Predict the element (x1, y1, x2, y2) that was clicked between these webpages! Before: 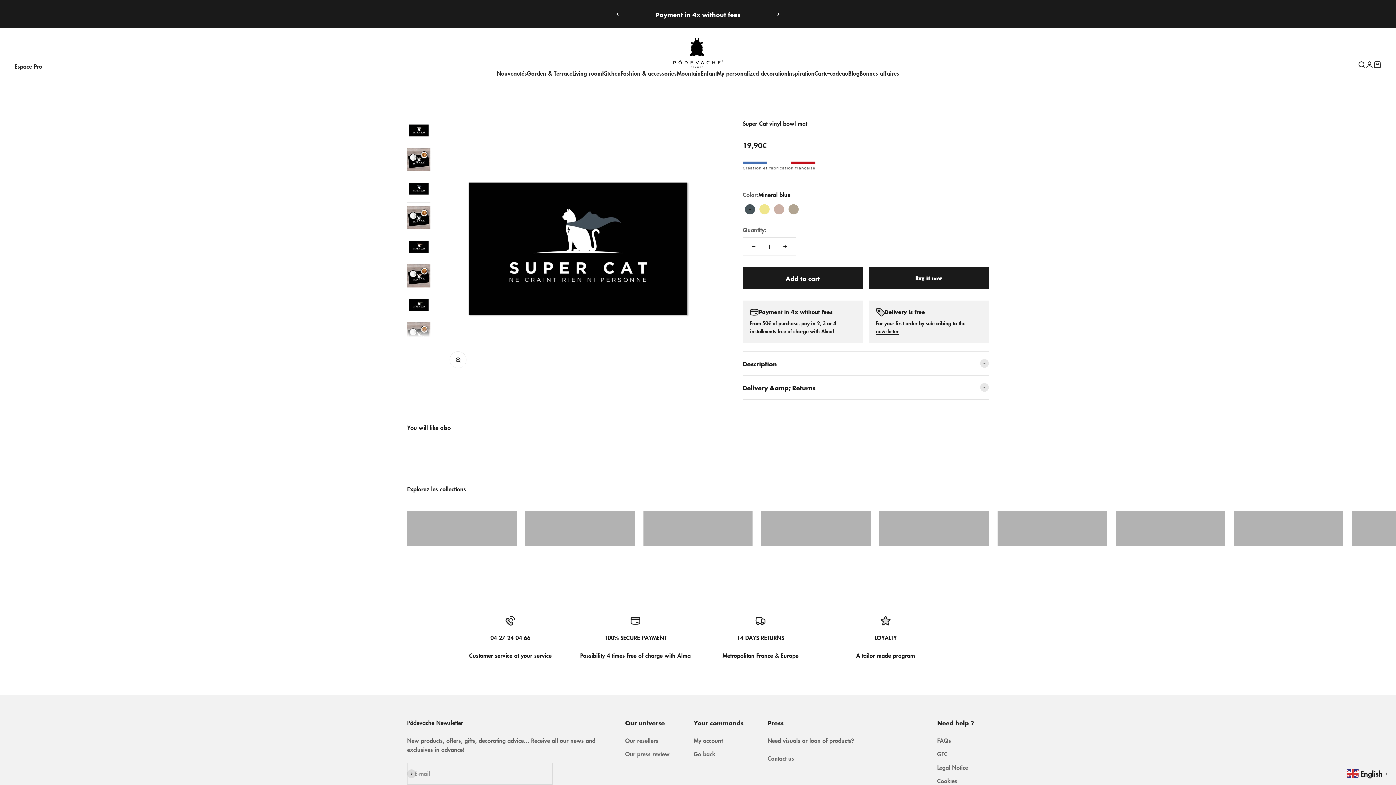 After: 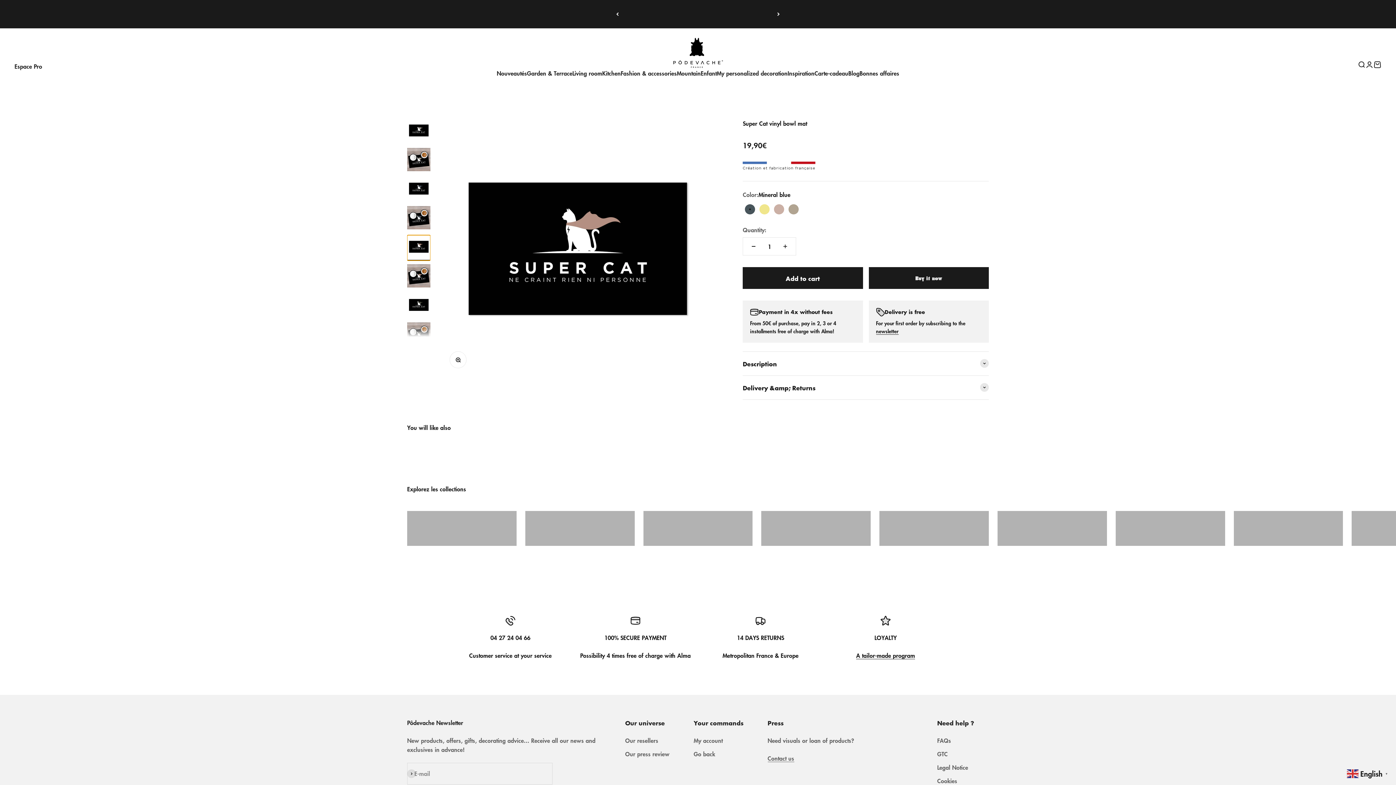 Action: label: Go to item 5 bbox: (407, 235, 430, 260)